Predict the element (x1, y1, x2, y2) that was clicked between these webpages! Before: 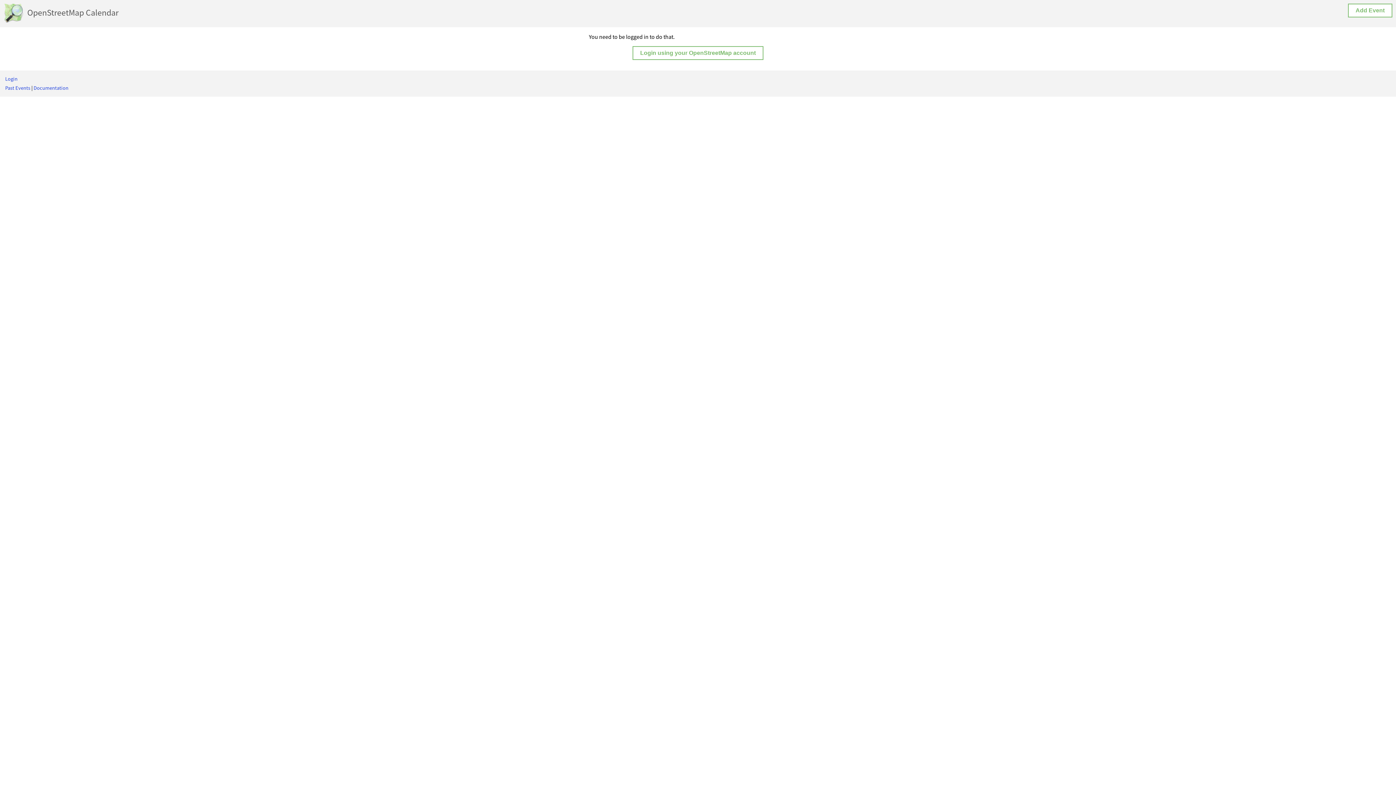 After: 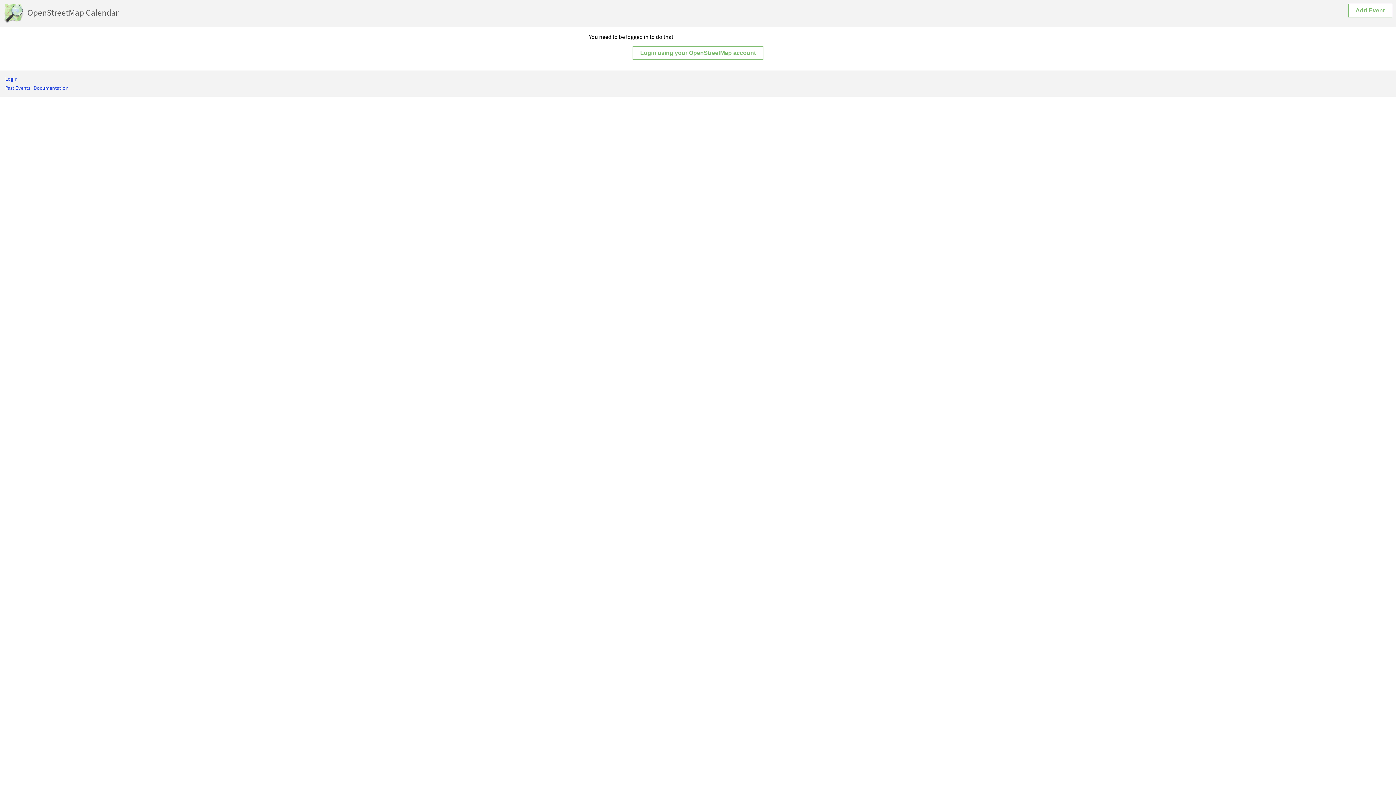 Action: label: Add Event bbox: (1348, 3, 1392, 17)